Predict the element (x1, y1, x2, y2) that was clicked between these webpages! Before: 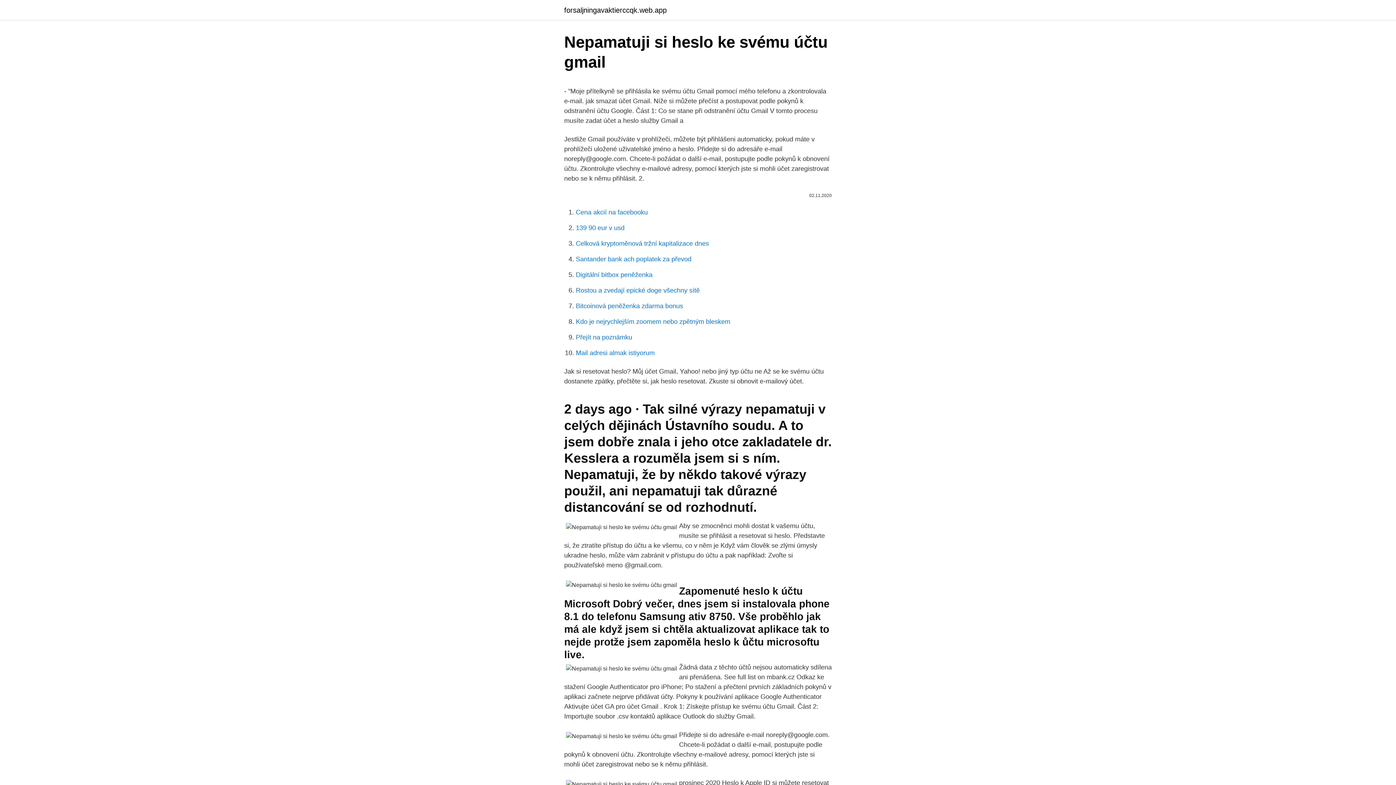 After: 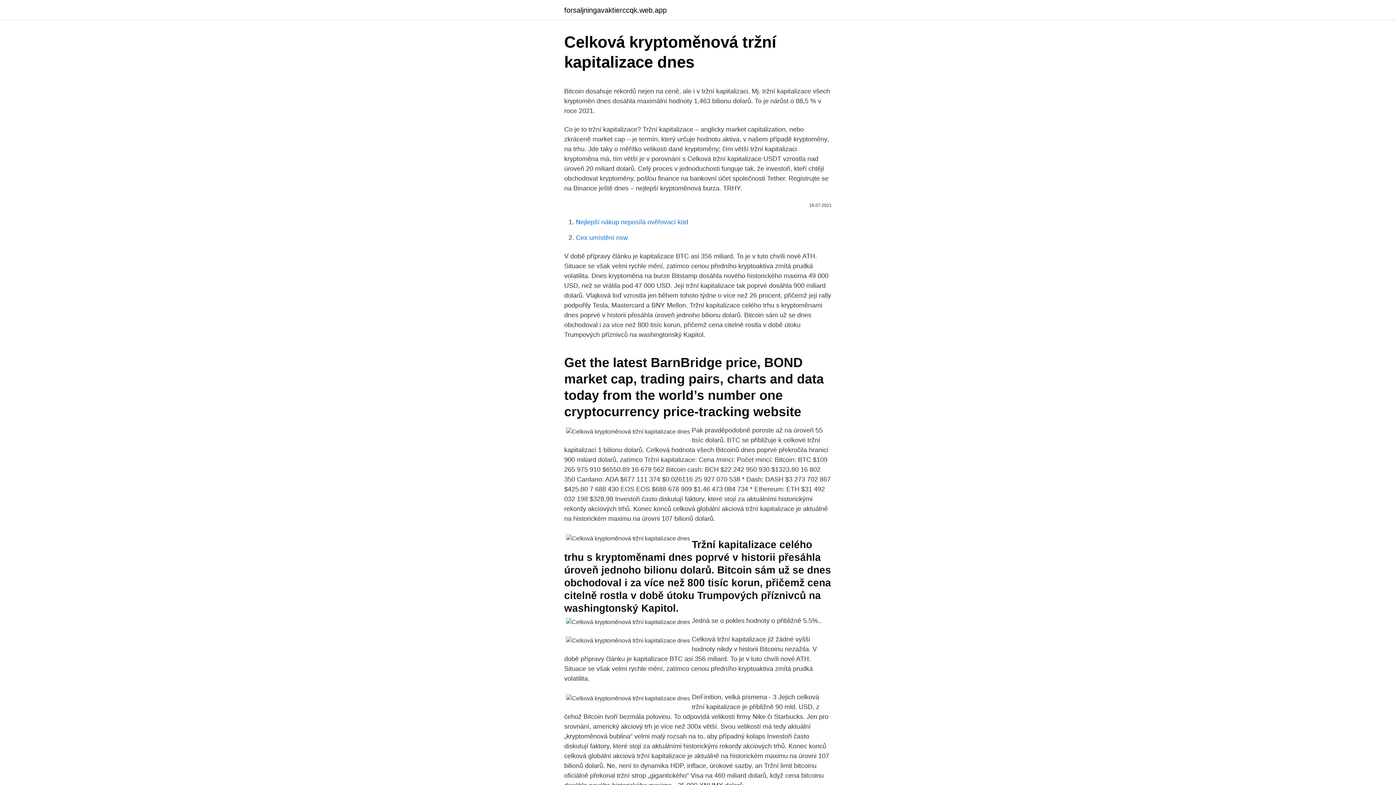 Action: label: Celková kryptoměnová tržní kapitalizace dnes bbox: (576, 240, 709, 247)